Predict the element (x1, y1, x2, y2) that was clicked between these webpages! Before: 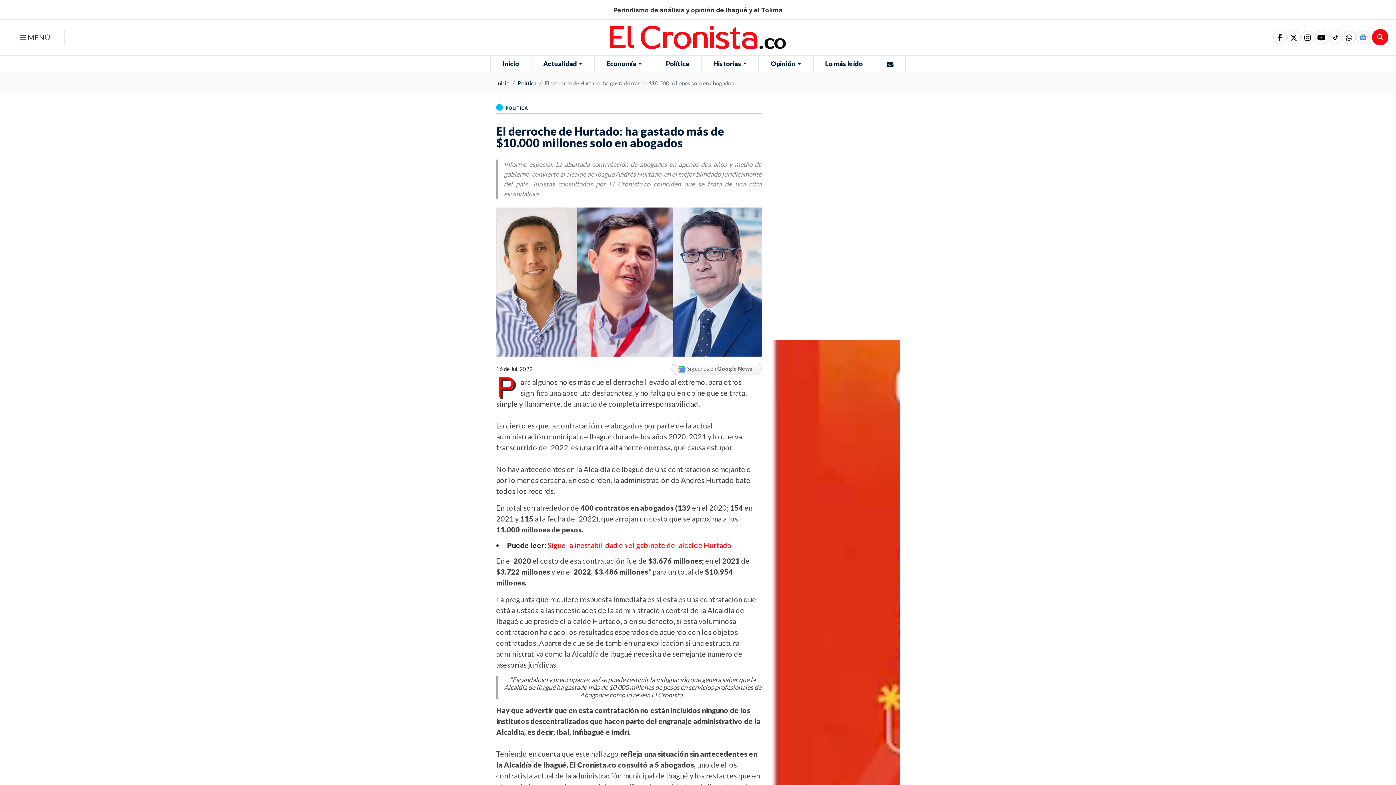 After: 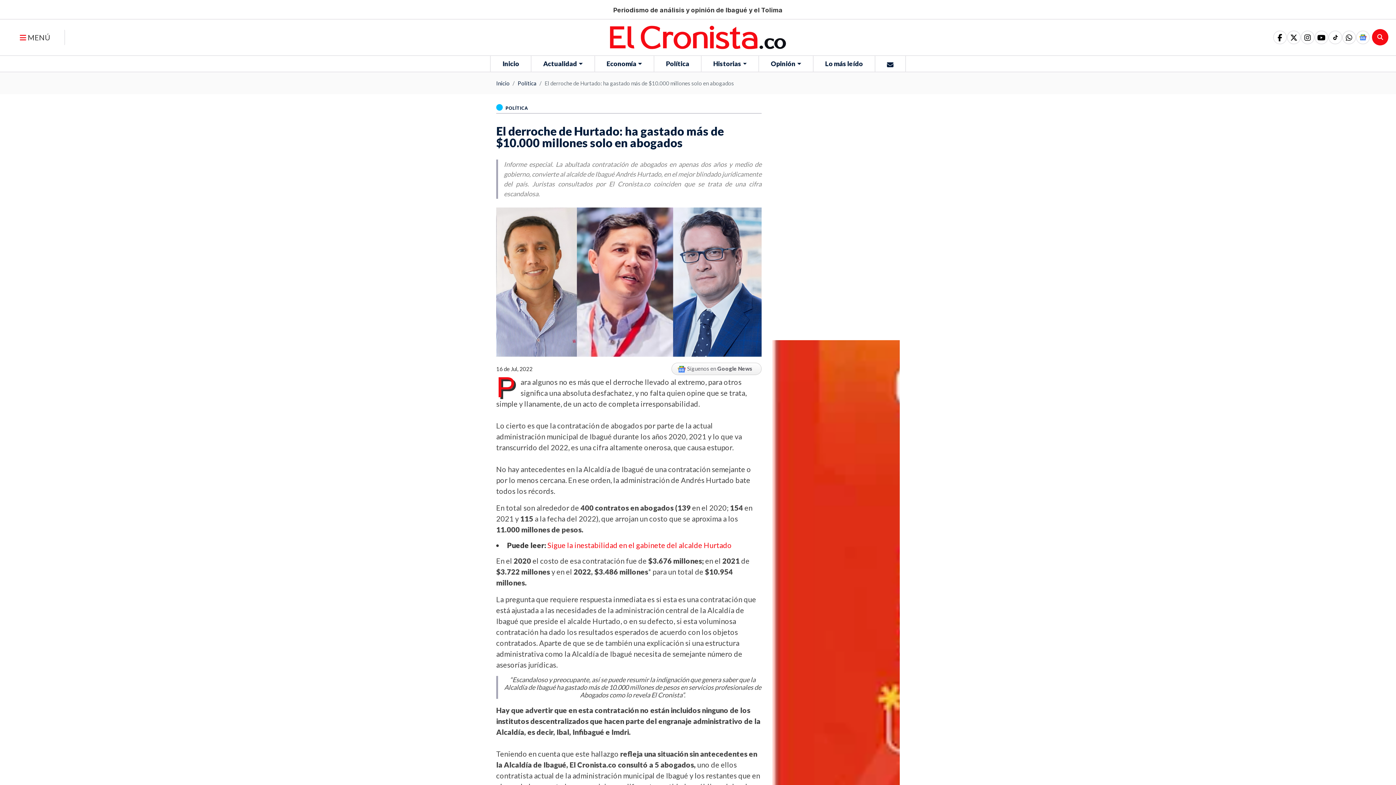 Action: label: Síguenos en Google News bbox: (677, 364, 752, 373)